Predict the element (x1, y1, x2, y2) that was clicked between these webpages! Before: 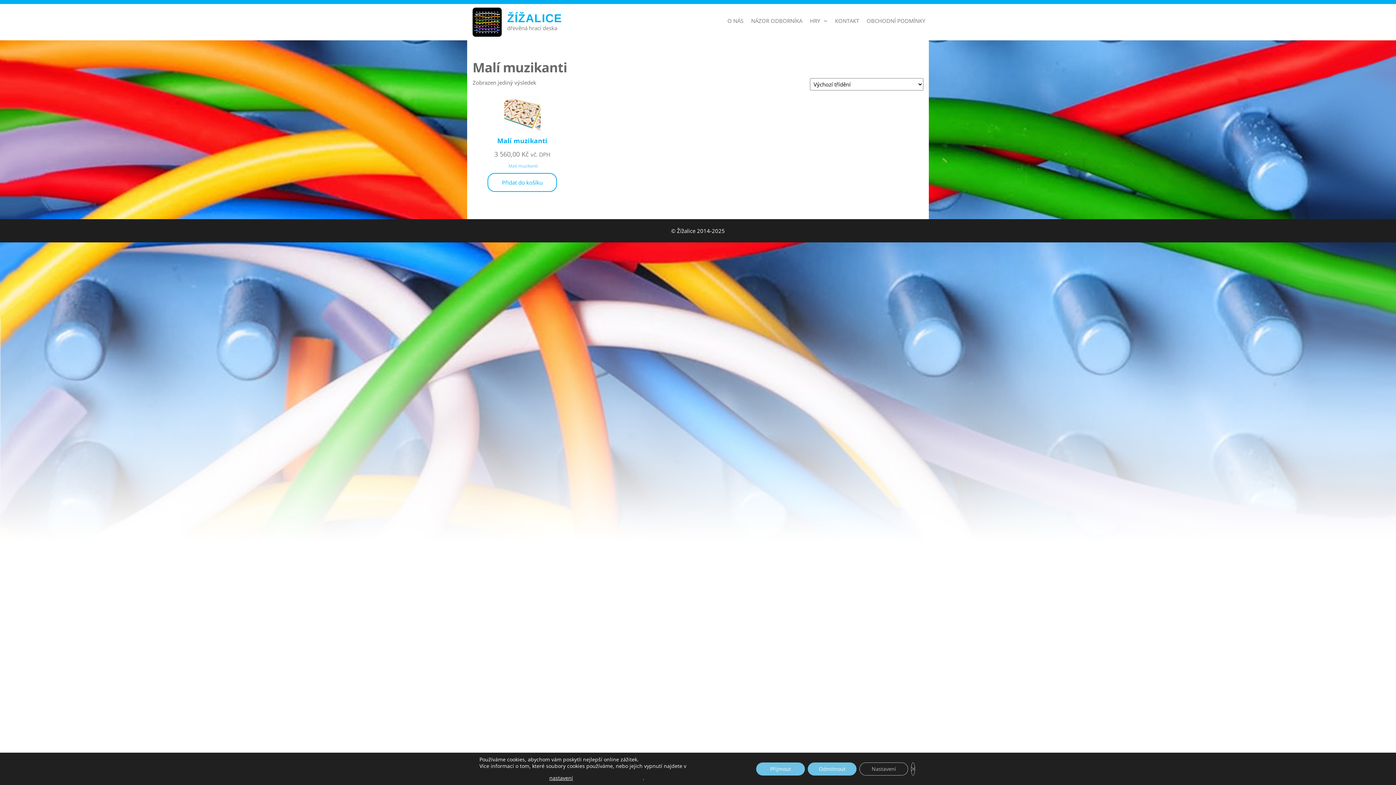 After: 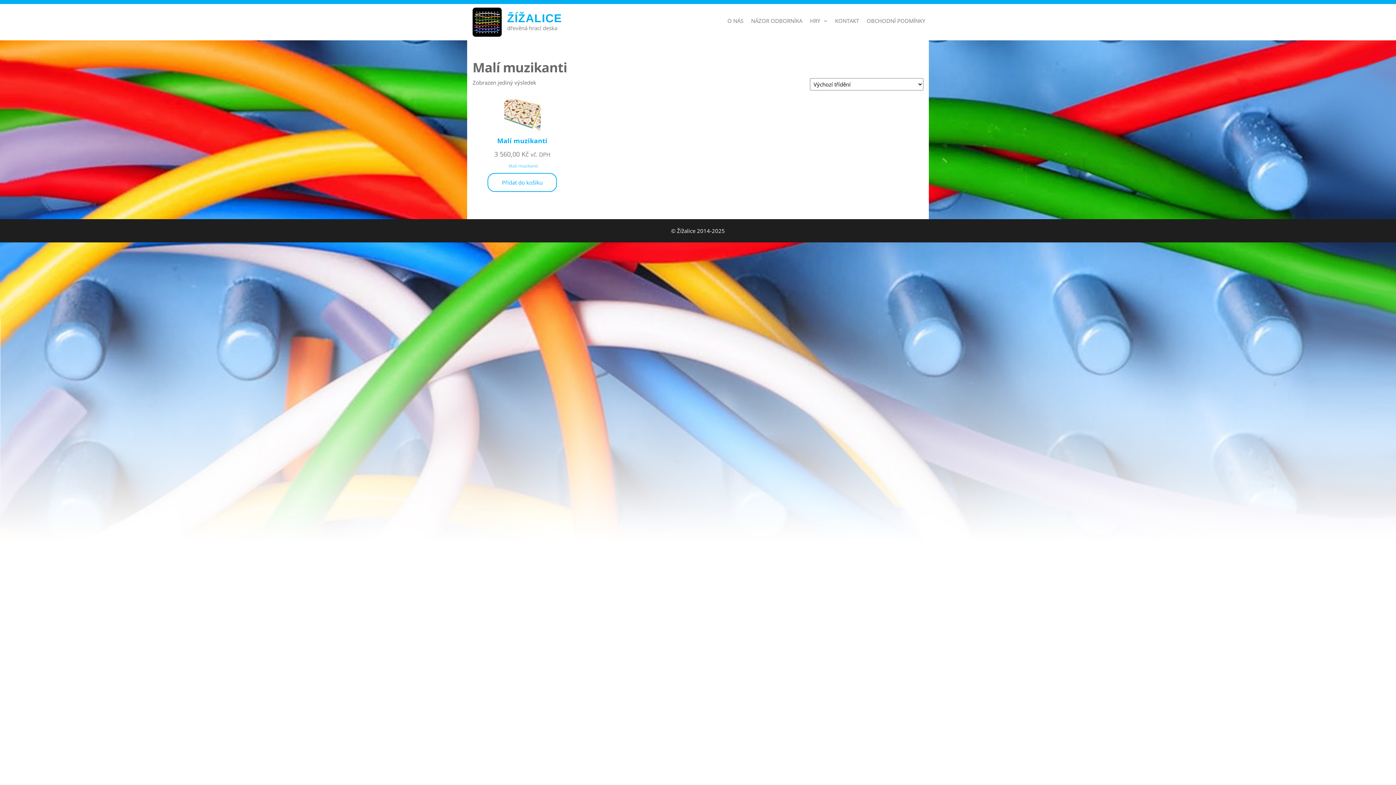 Action: label: Odmítnout bbox: (808, 762, 856, 775)